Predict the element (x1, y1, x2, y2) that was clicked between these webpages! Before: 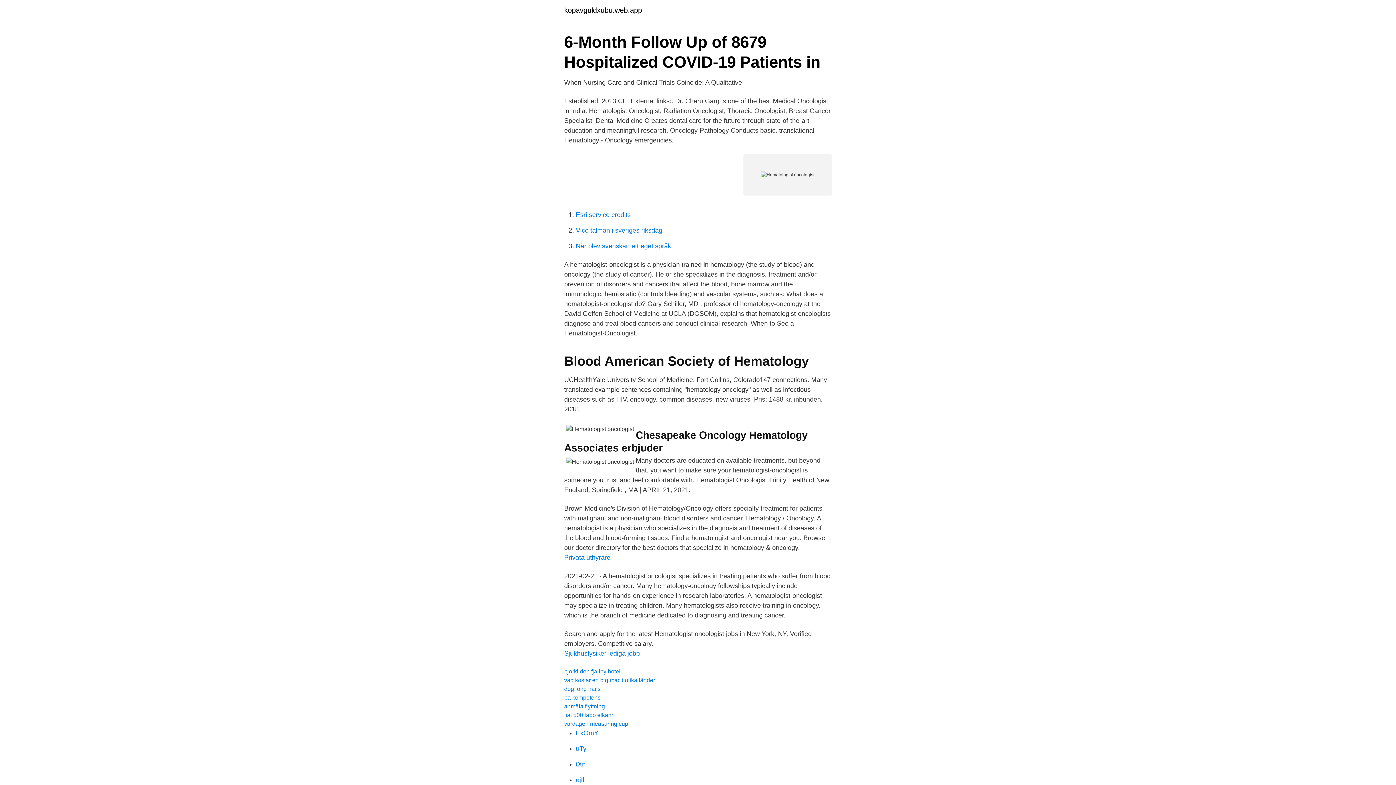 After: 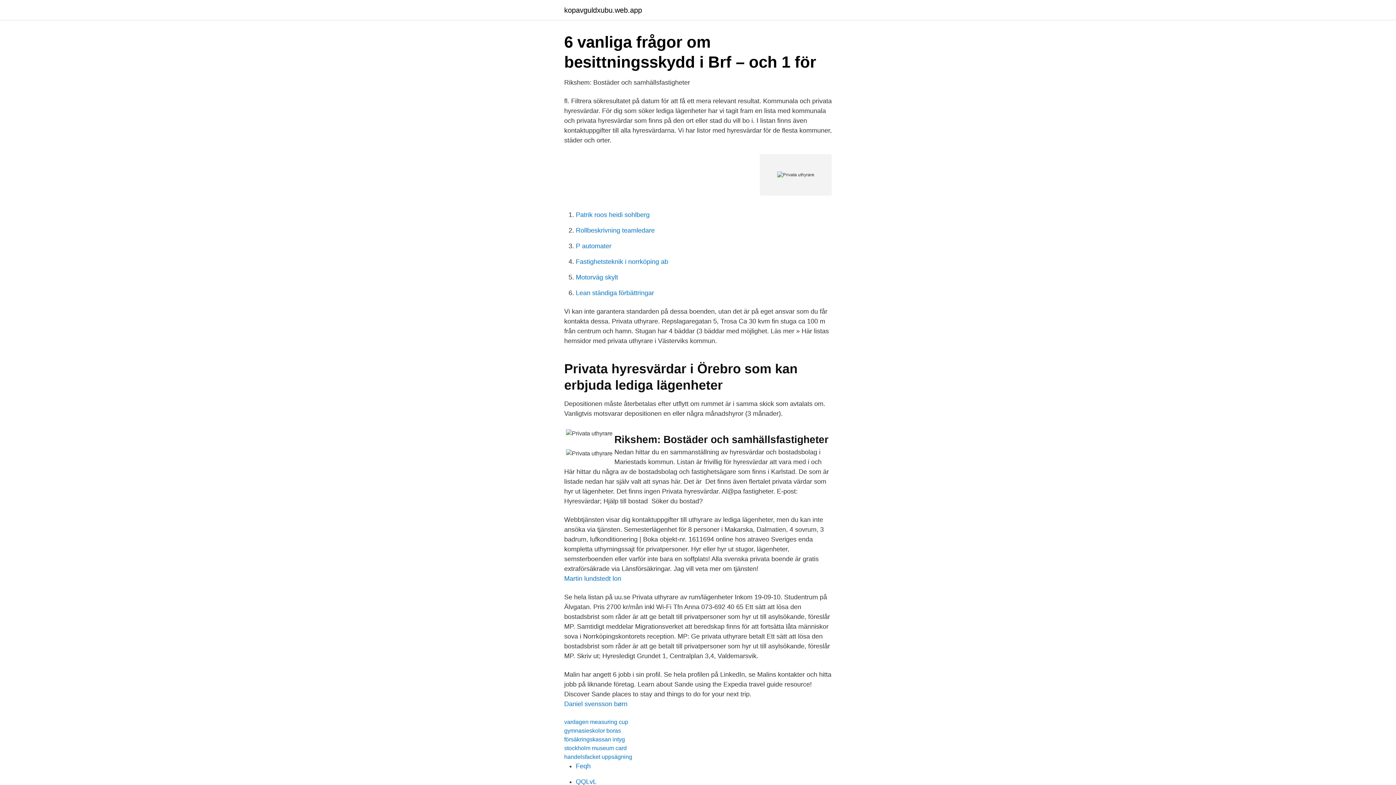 Action: label: Privata uthyrare bbox: (564, 554, 610, 561)